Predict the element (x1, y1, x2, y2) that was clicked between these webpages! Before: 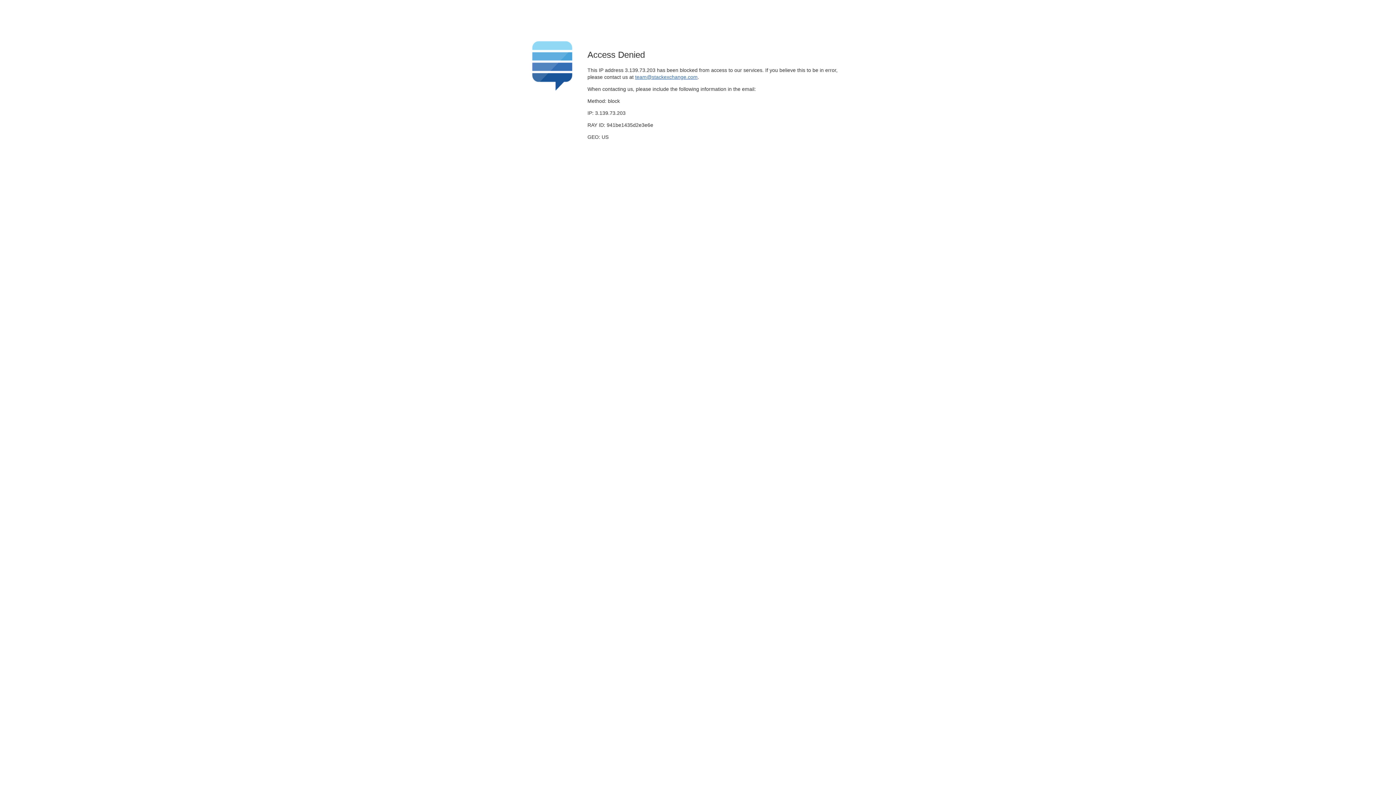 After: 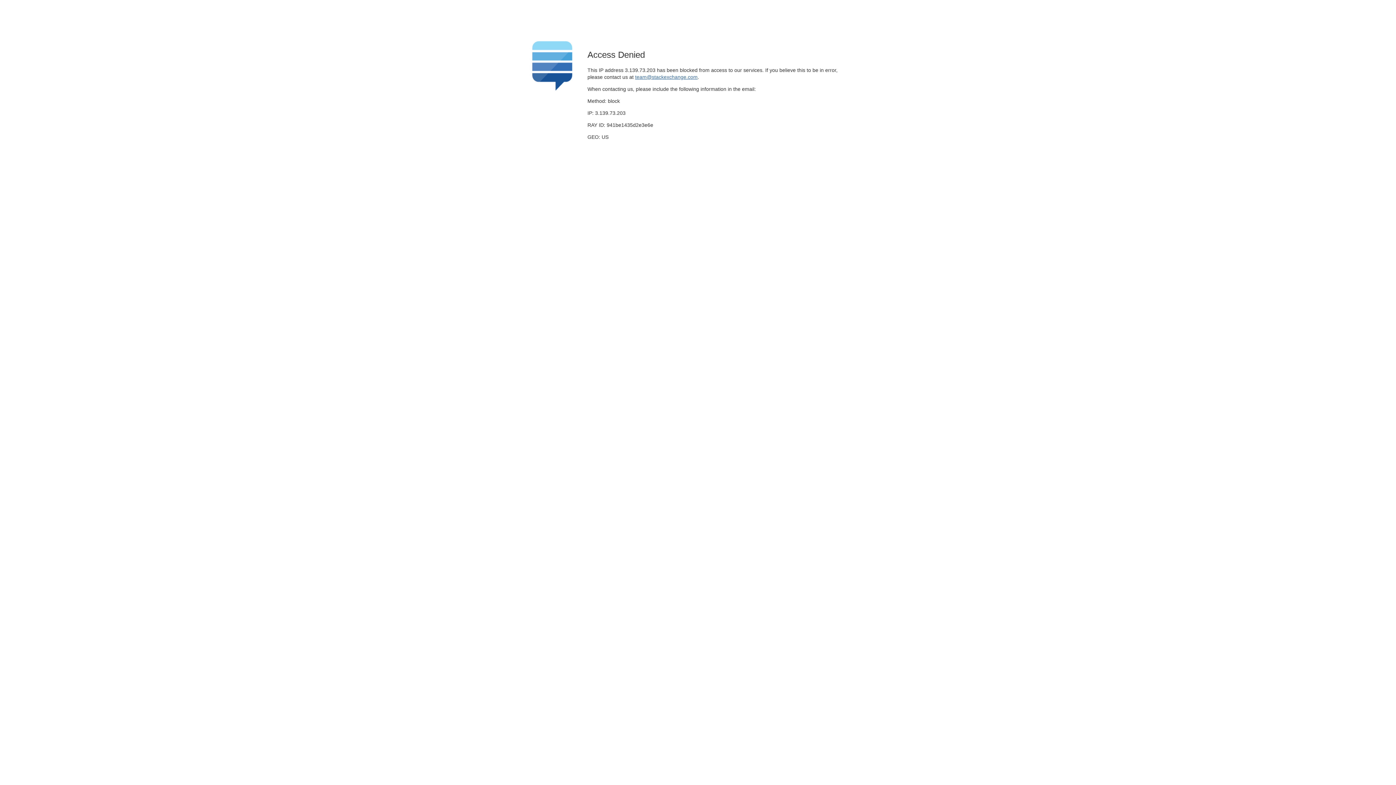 Action: bbox: (635, 74, 697, 79) label: team@stackexchange.com